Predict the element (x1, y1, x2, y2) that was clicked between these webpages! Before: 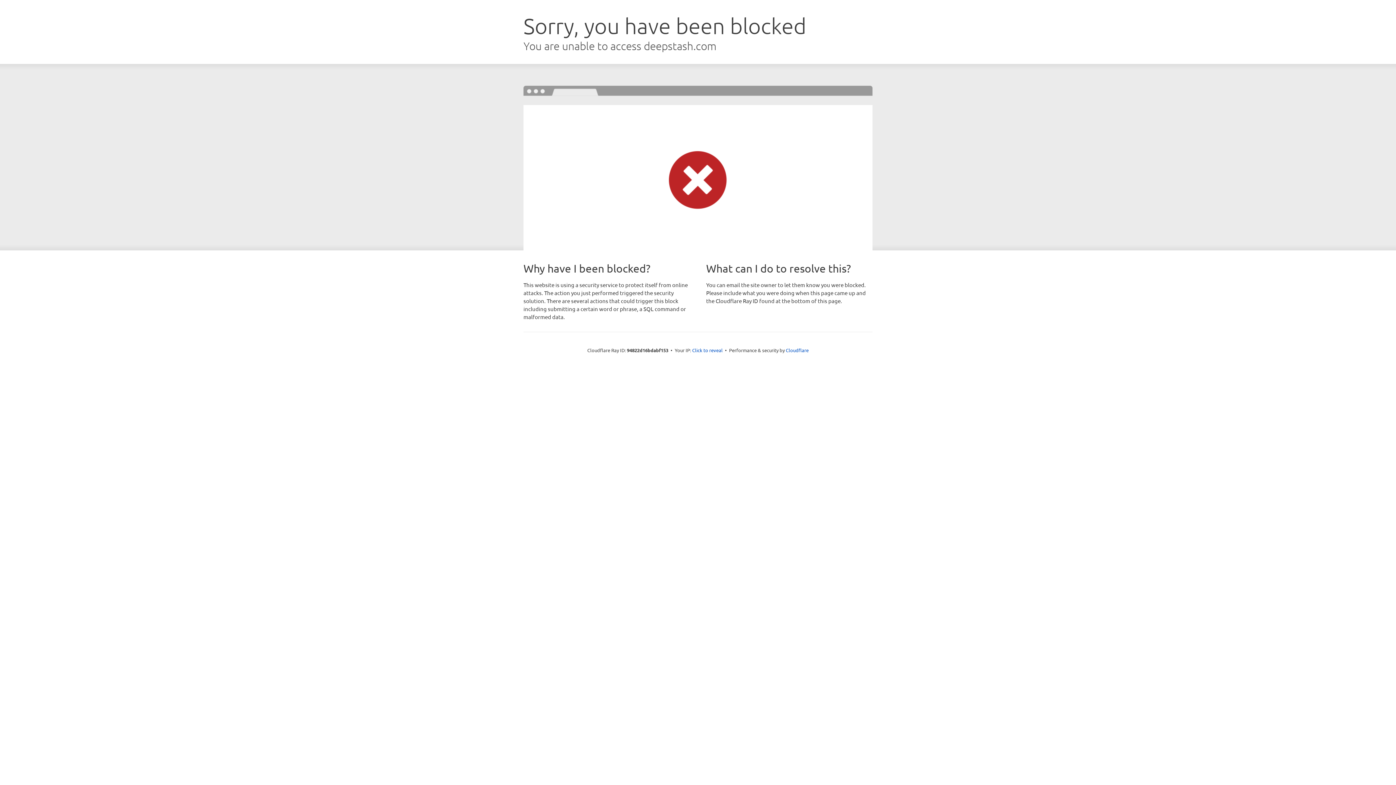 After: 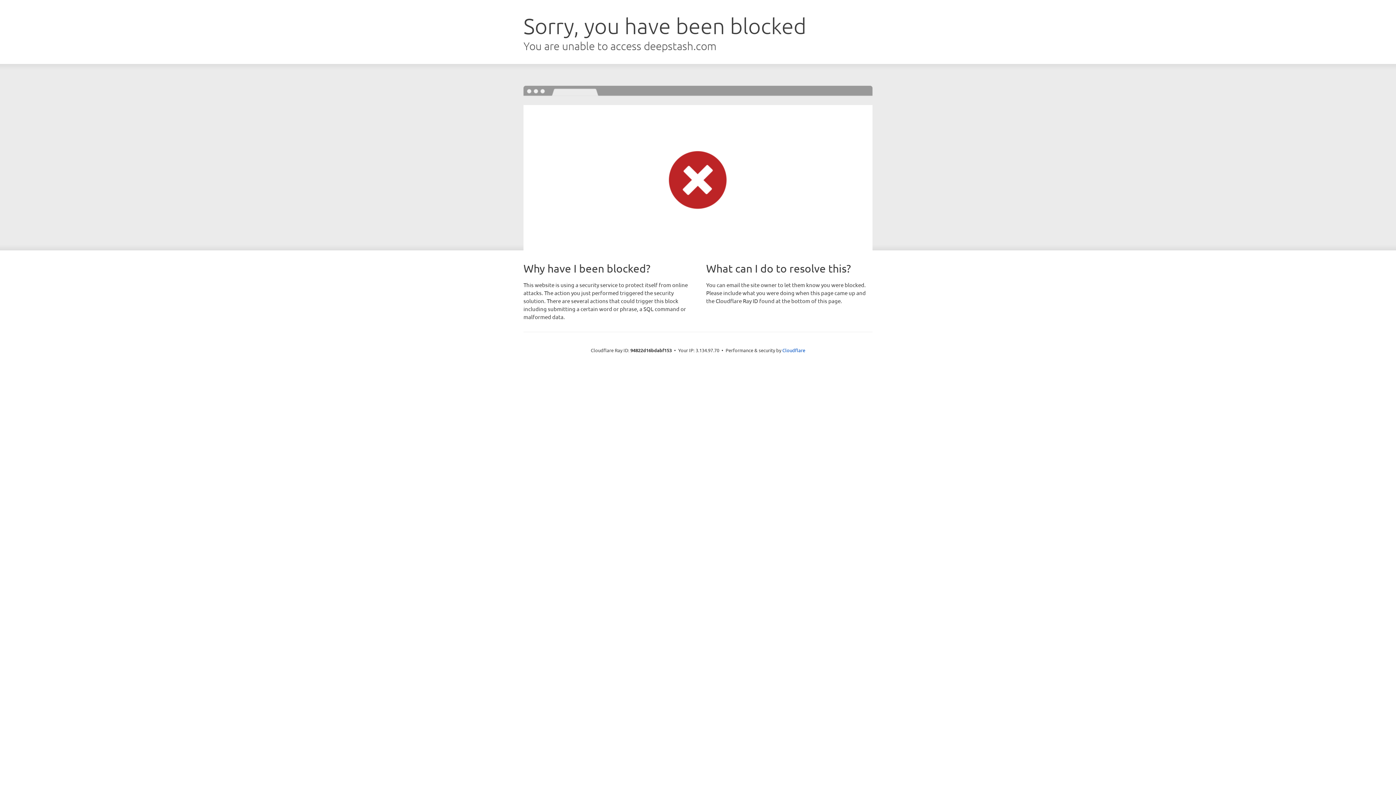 Action: bbox: (692, 346, 722, 353) label: Click to reveal